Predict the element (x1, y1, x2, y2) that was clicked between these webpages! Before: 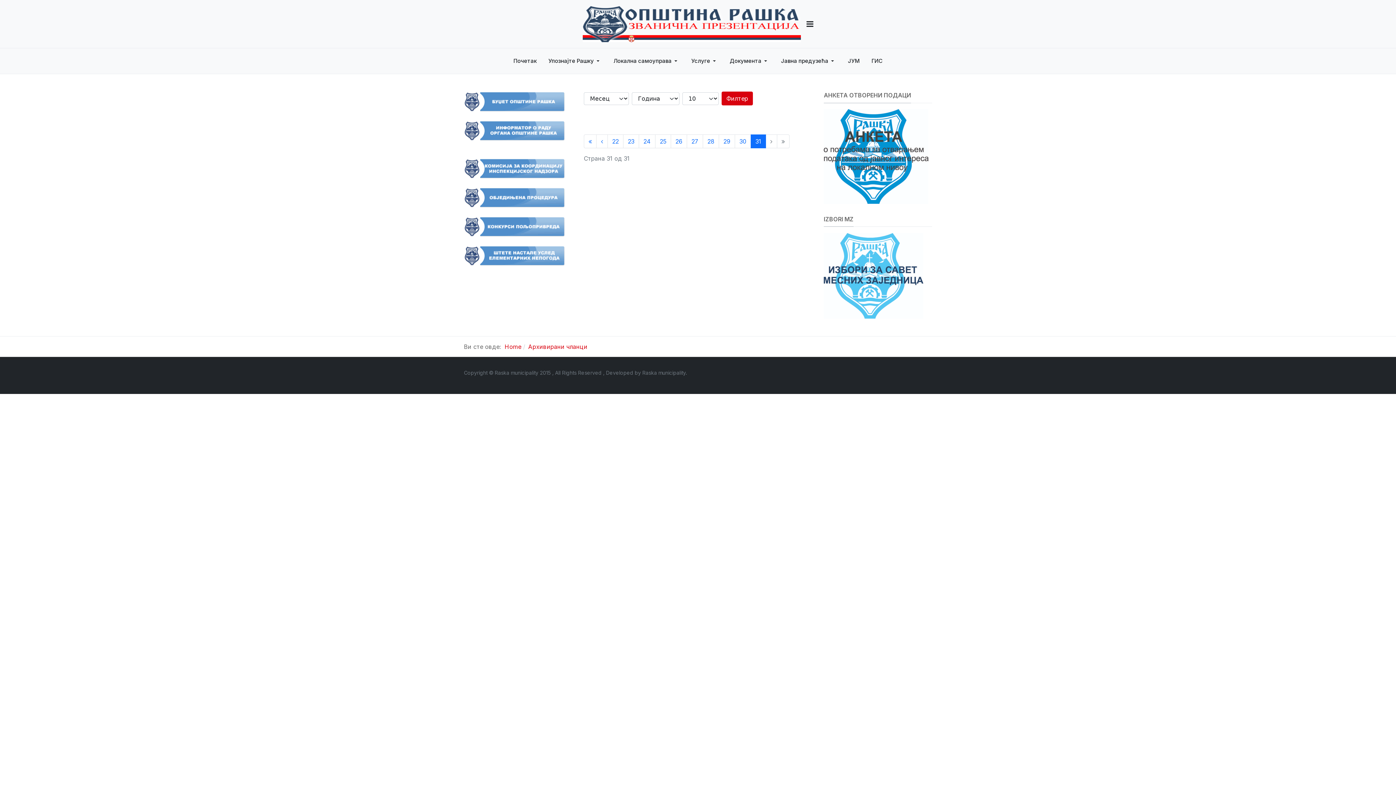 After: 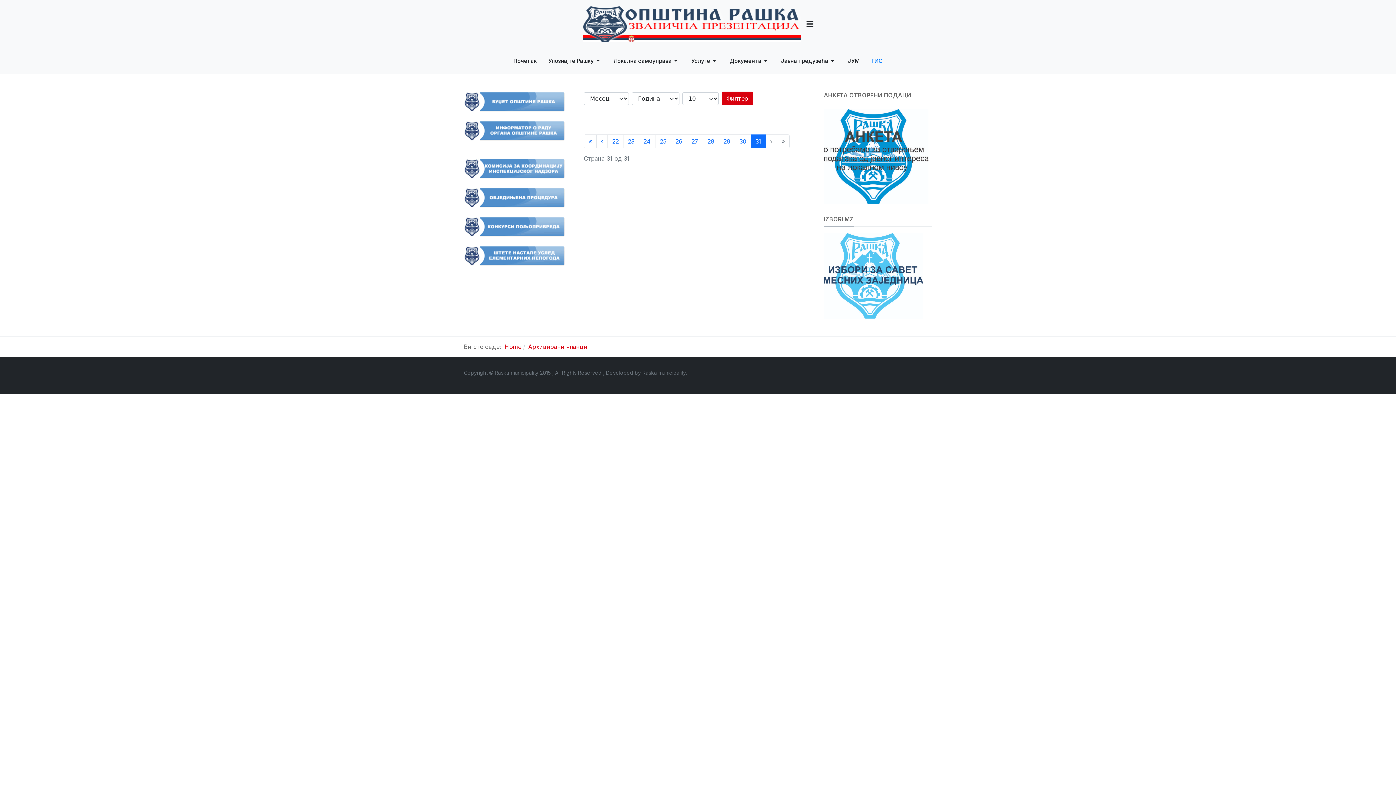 Action: label: ГИС bbox: (866, 48, 888, 73)